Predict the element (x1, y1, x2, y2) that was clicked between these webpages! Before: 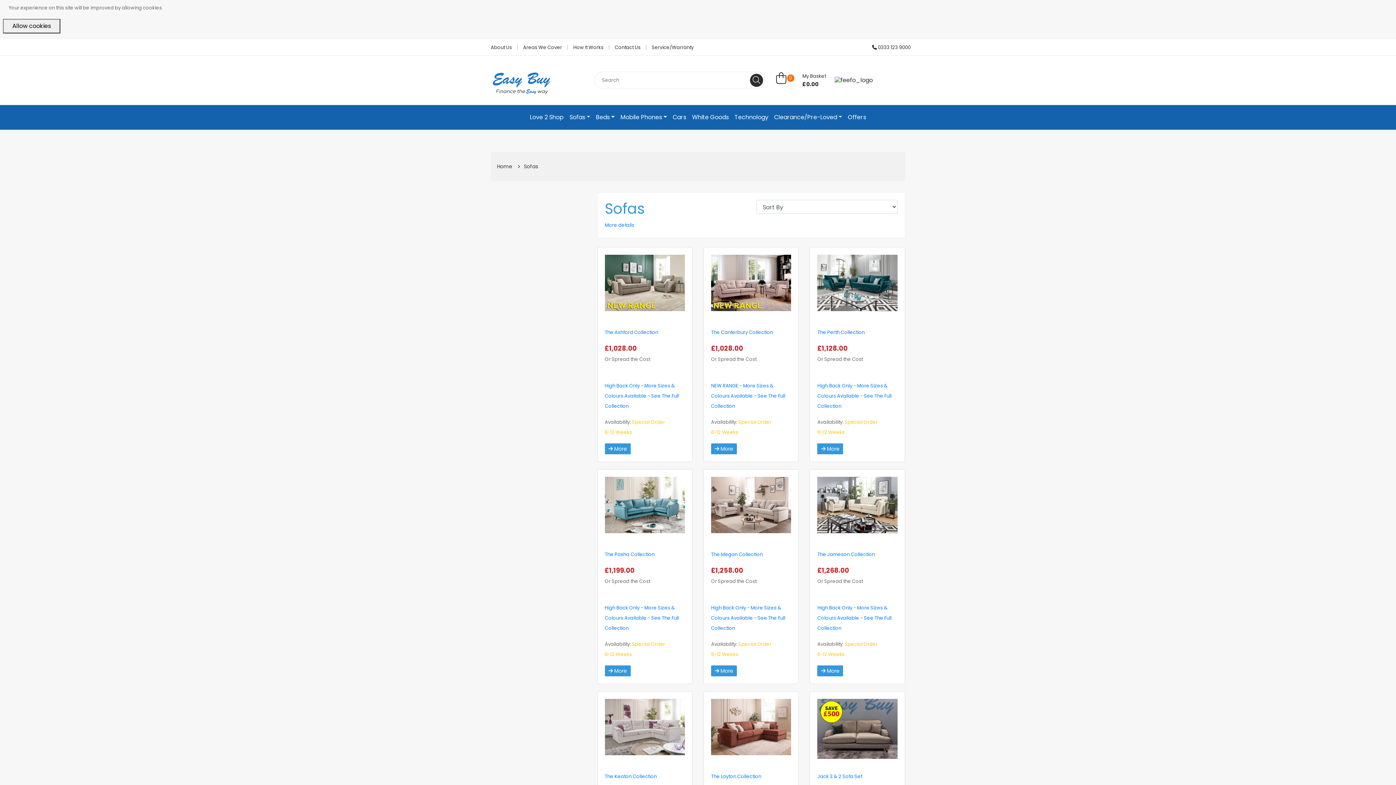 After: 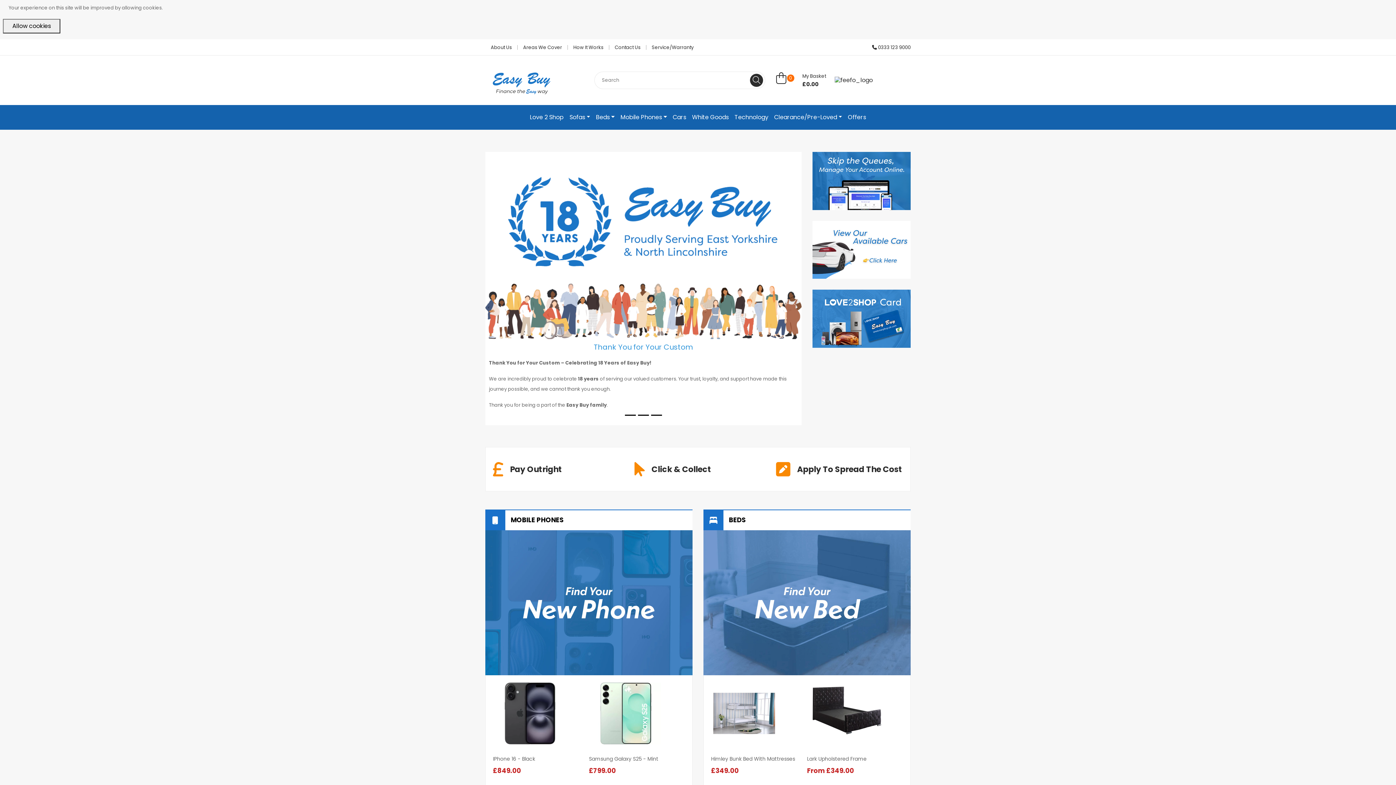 Action: bbox: (497, 163, 512, 170) label: Home